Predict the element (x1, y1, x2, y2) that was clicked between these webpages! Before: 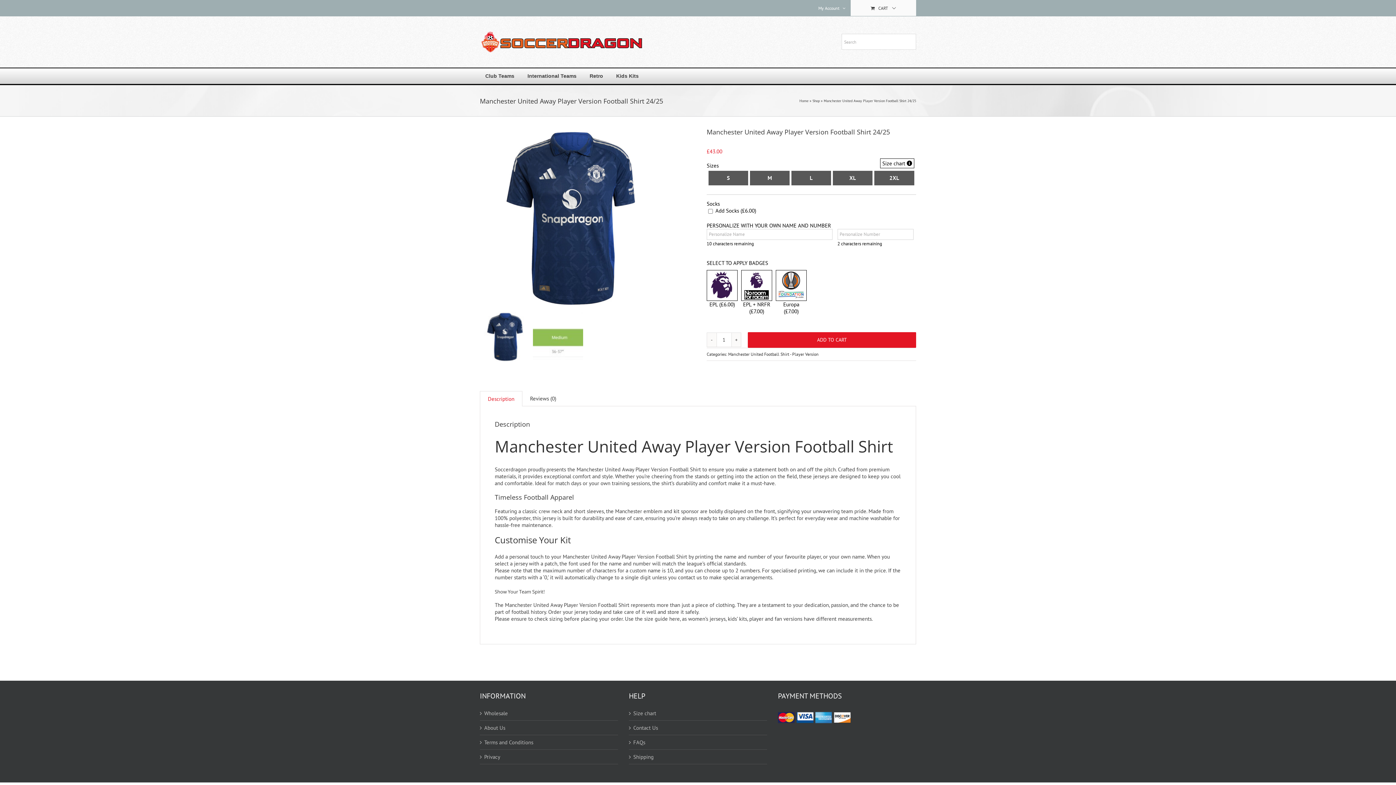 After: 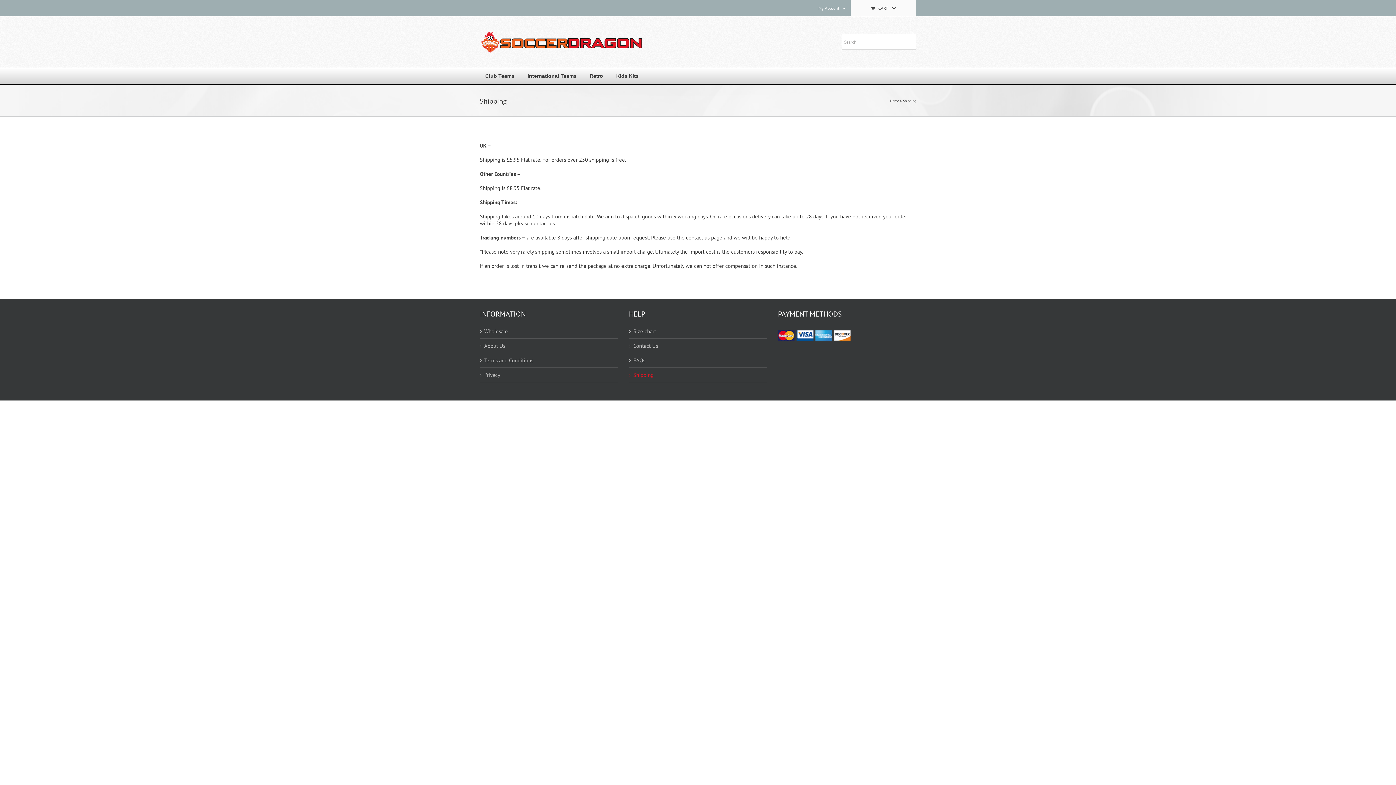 Action: bbox: (633, 753, 763, 760) label: Shipping